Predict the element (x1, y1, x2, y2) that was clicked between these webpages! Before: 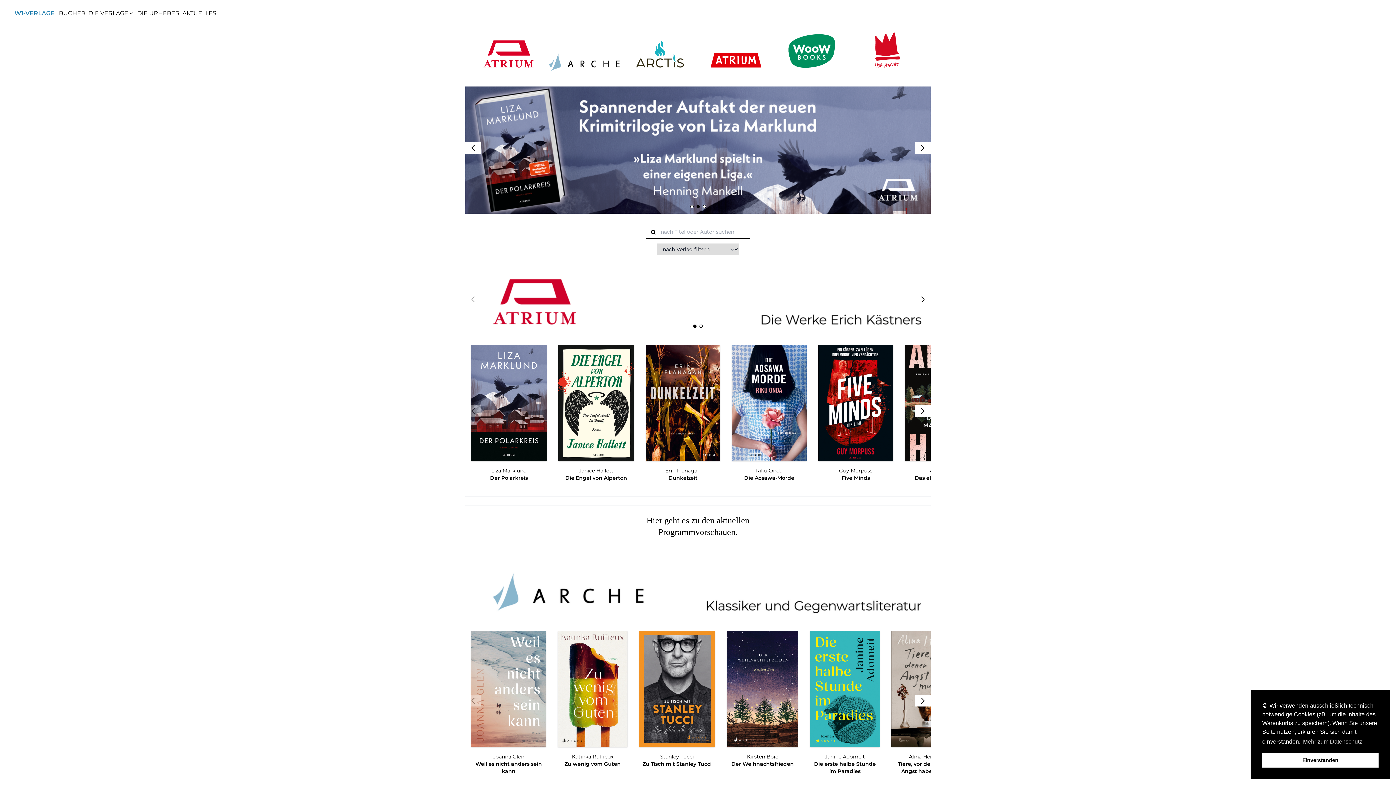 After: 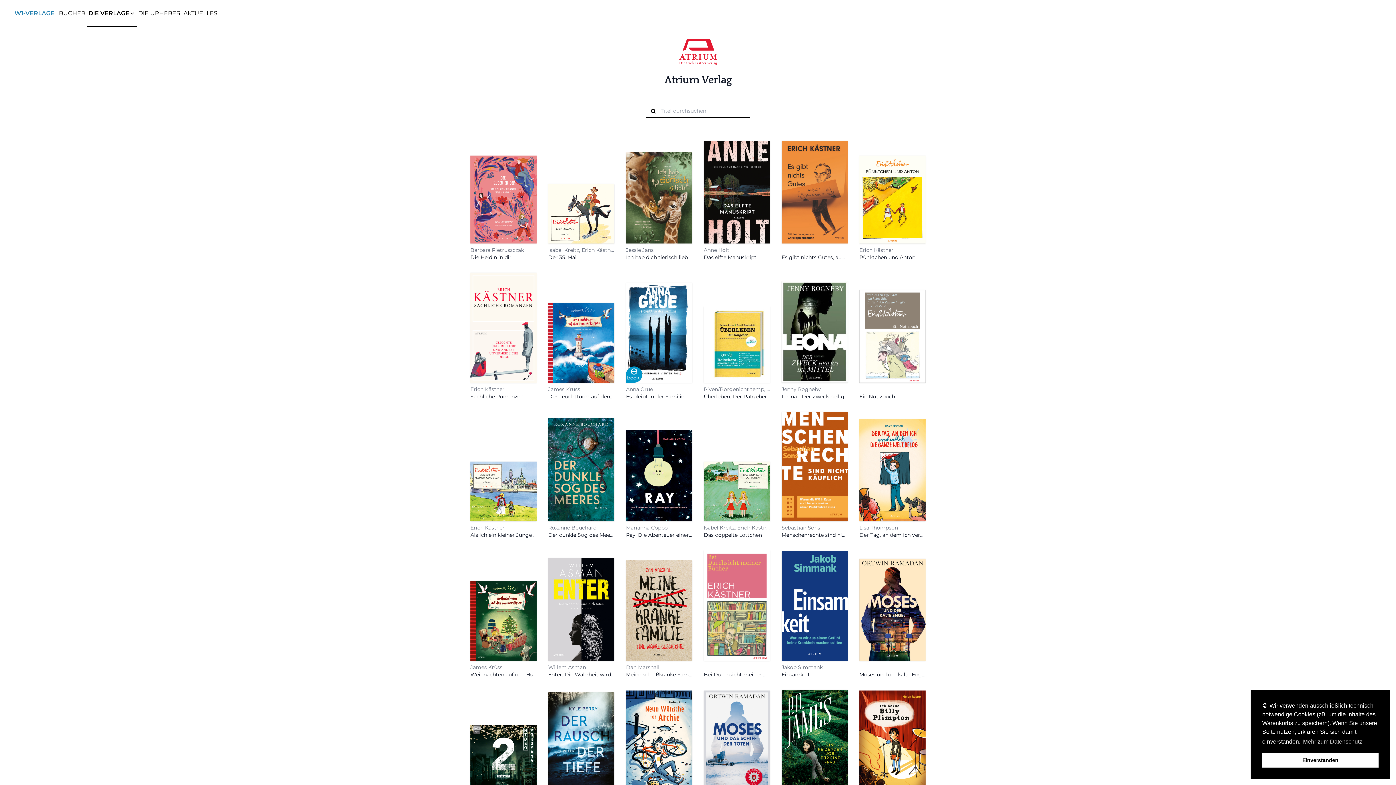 Action: bbox: (470, 32, 546, 75)